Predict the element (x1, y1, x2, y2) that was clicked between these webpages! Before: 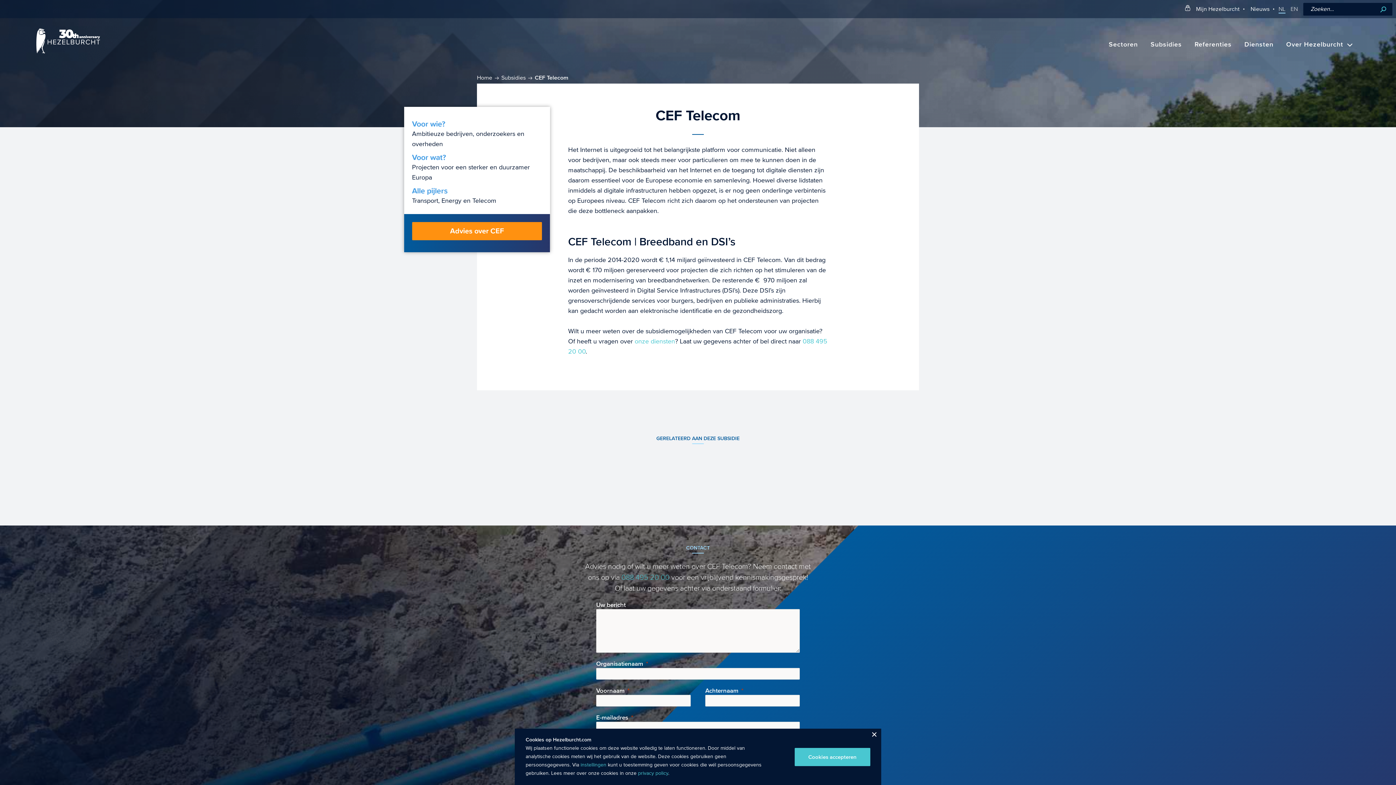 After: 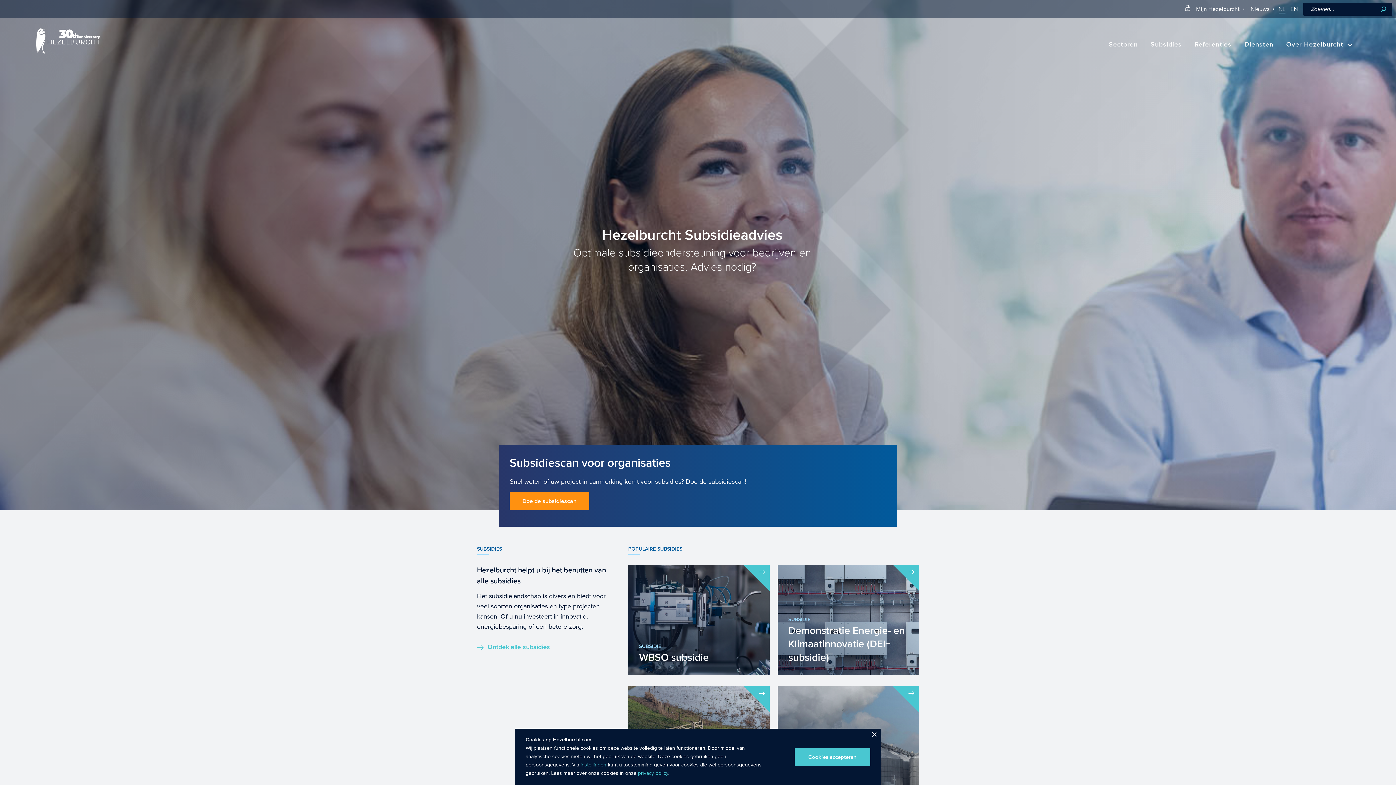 Action: label: NL bbox: (1278, 6, 1285, 12)